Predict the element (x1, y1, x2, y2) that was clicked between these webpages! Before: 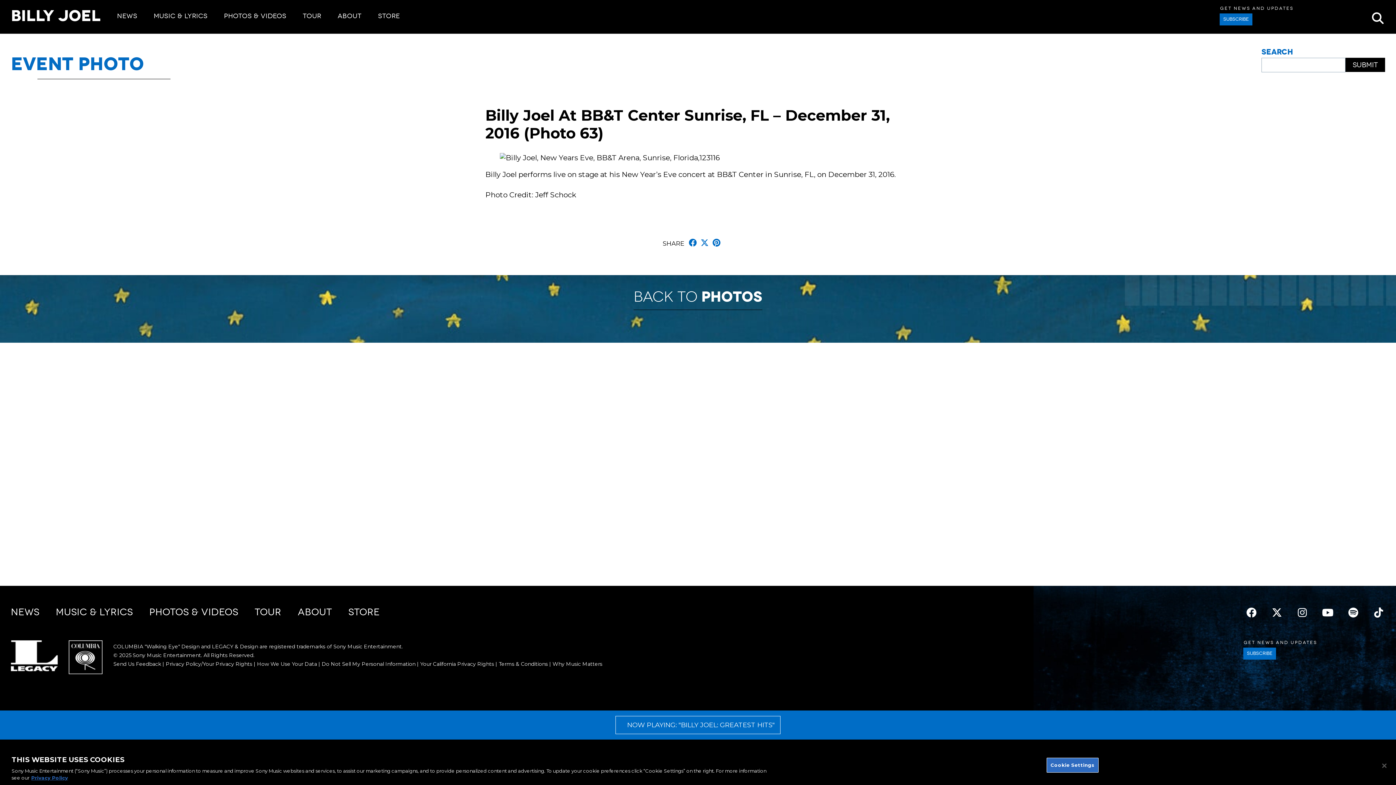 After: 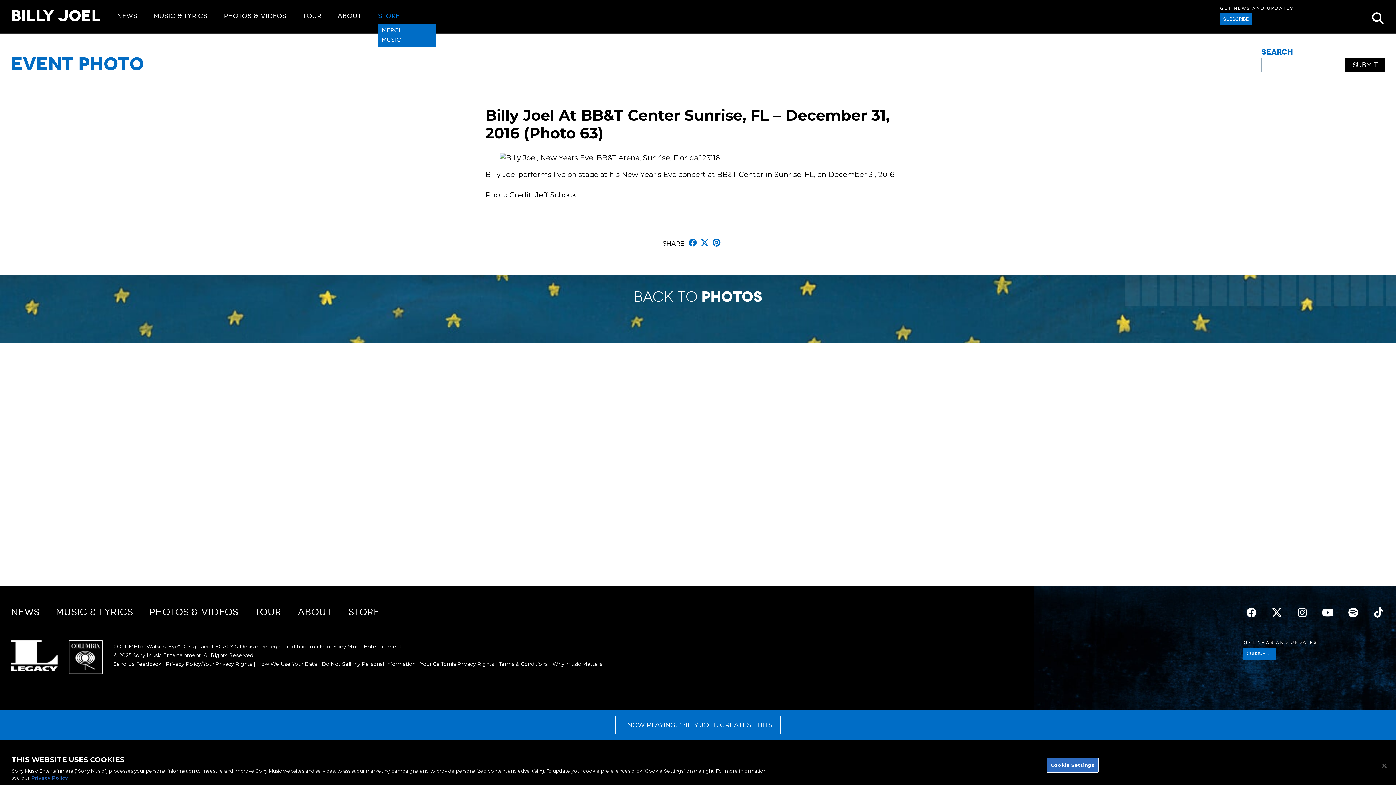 Action: label: STORE bbox: (378, 12, 400, 20)